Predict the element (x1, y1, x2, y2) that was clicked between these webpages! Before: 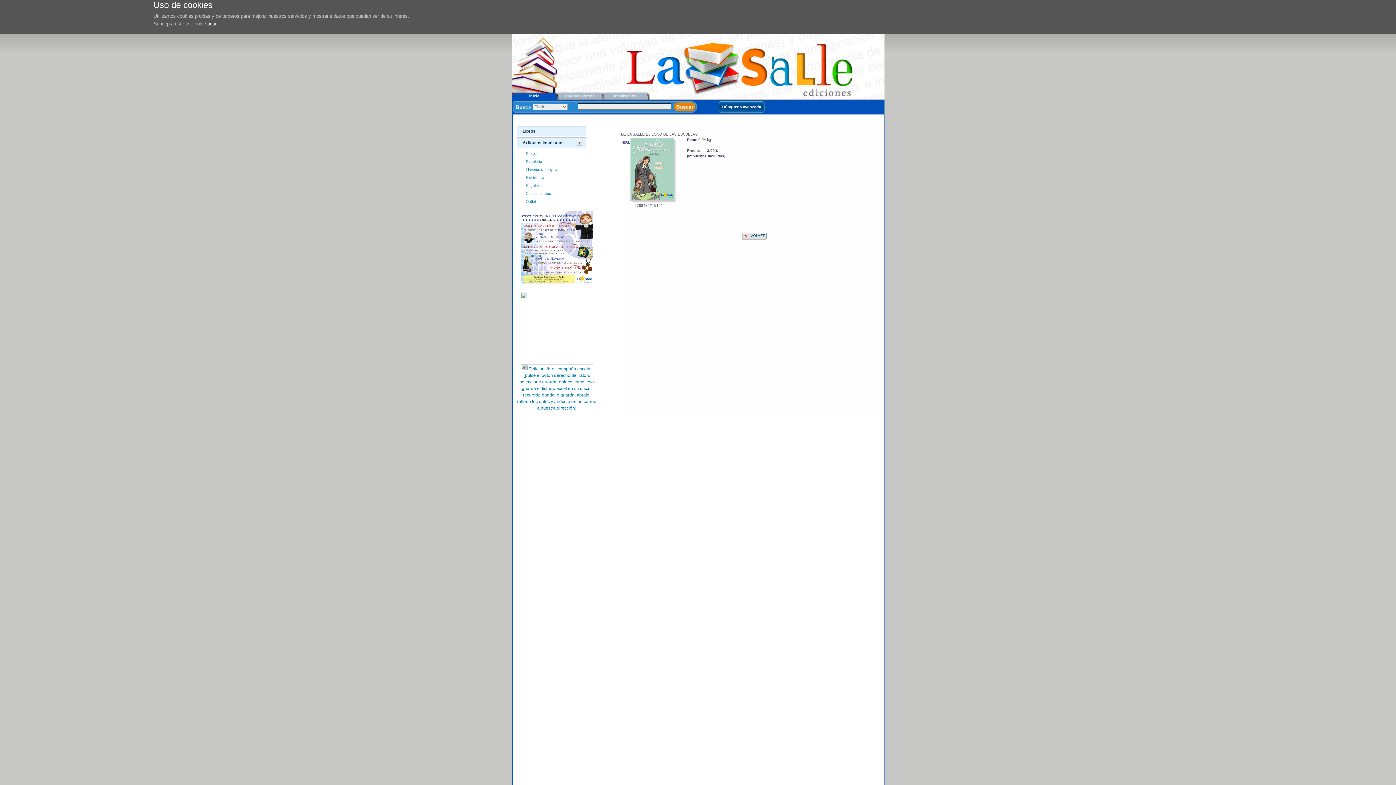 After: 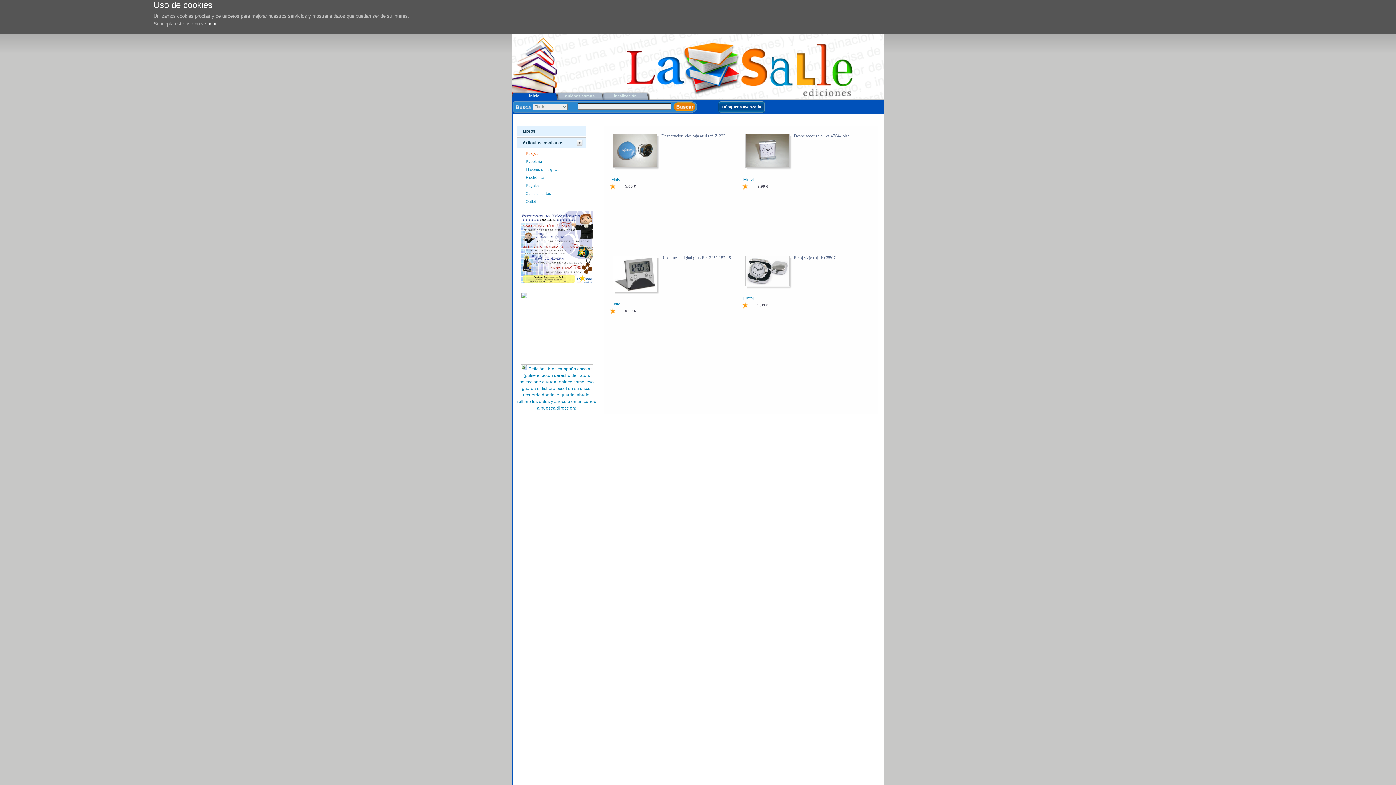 Action: label: Relojes bbox: (526, 151, 538, 155)